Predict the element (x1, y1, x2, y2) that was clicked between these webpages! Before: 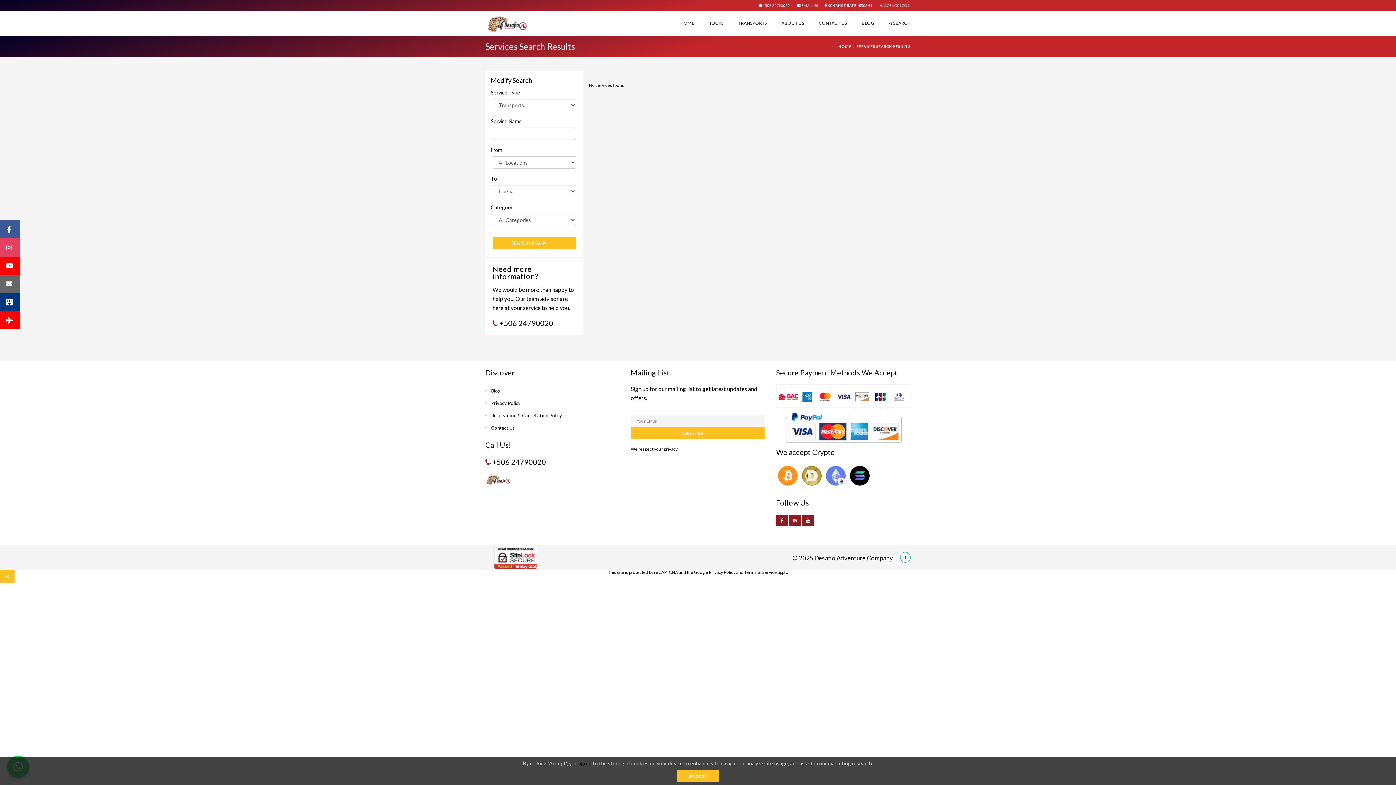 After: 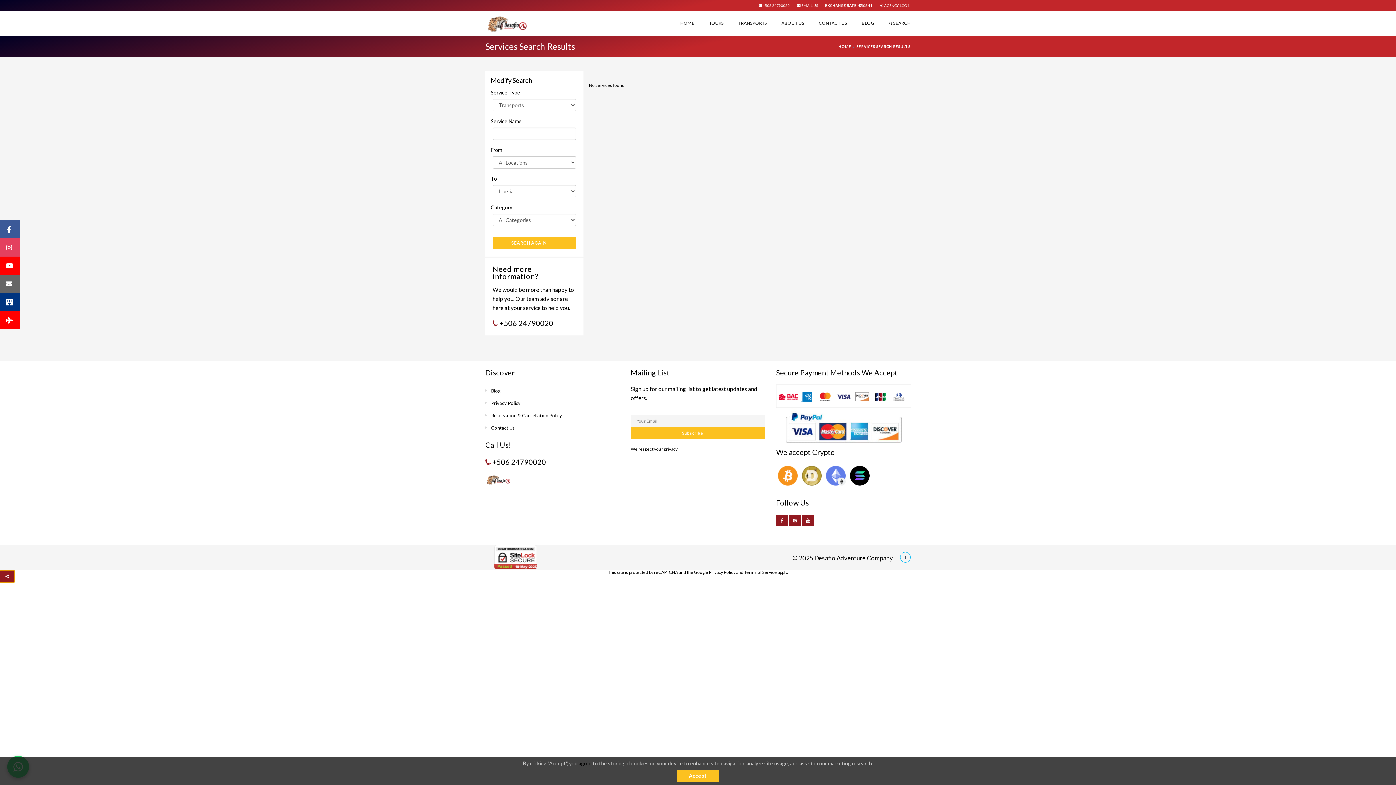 Action: bbox: (0, 570, 14, 582)